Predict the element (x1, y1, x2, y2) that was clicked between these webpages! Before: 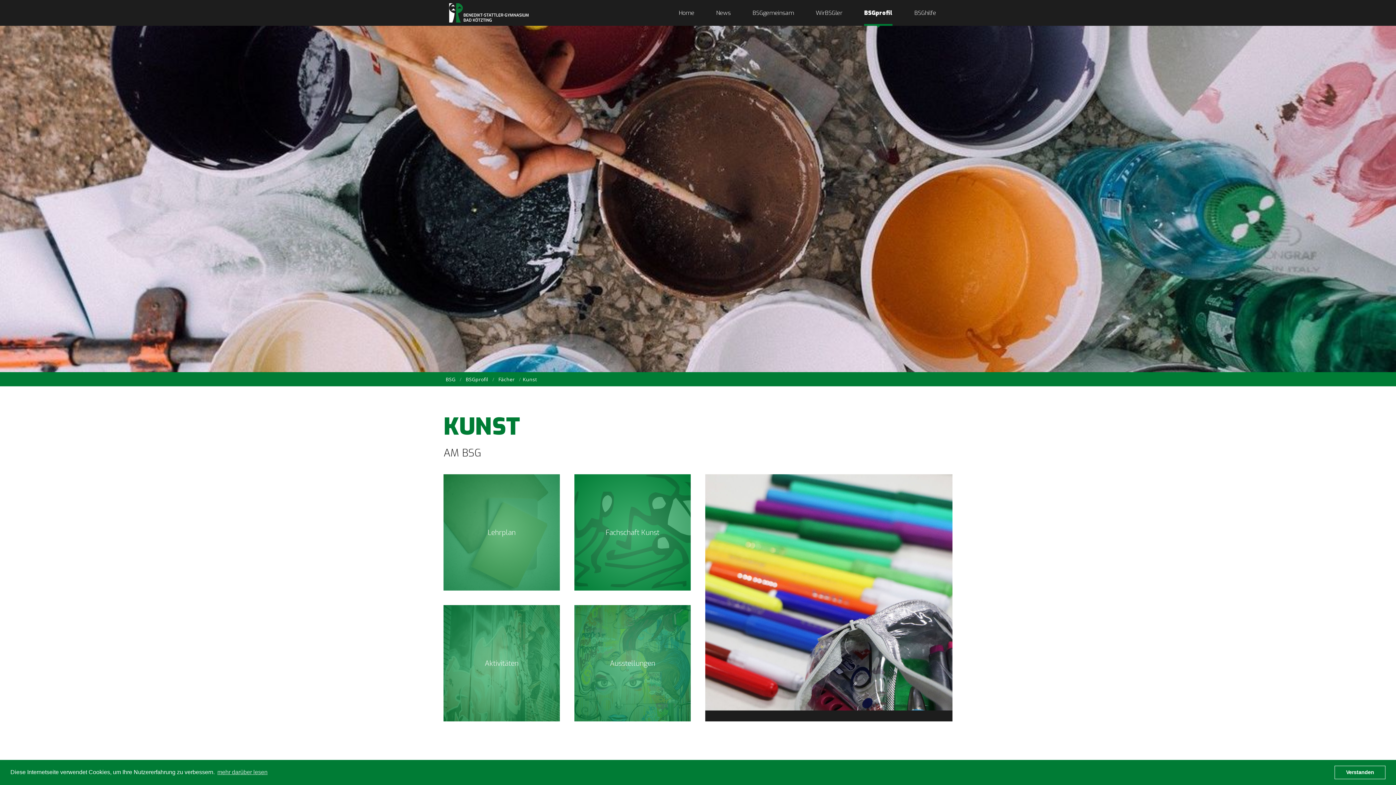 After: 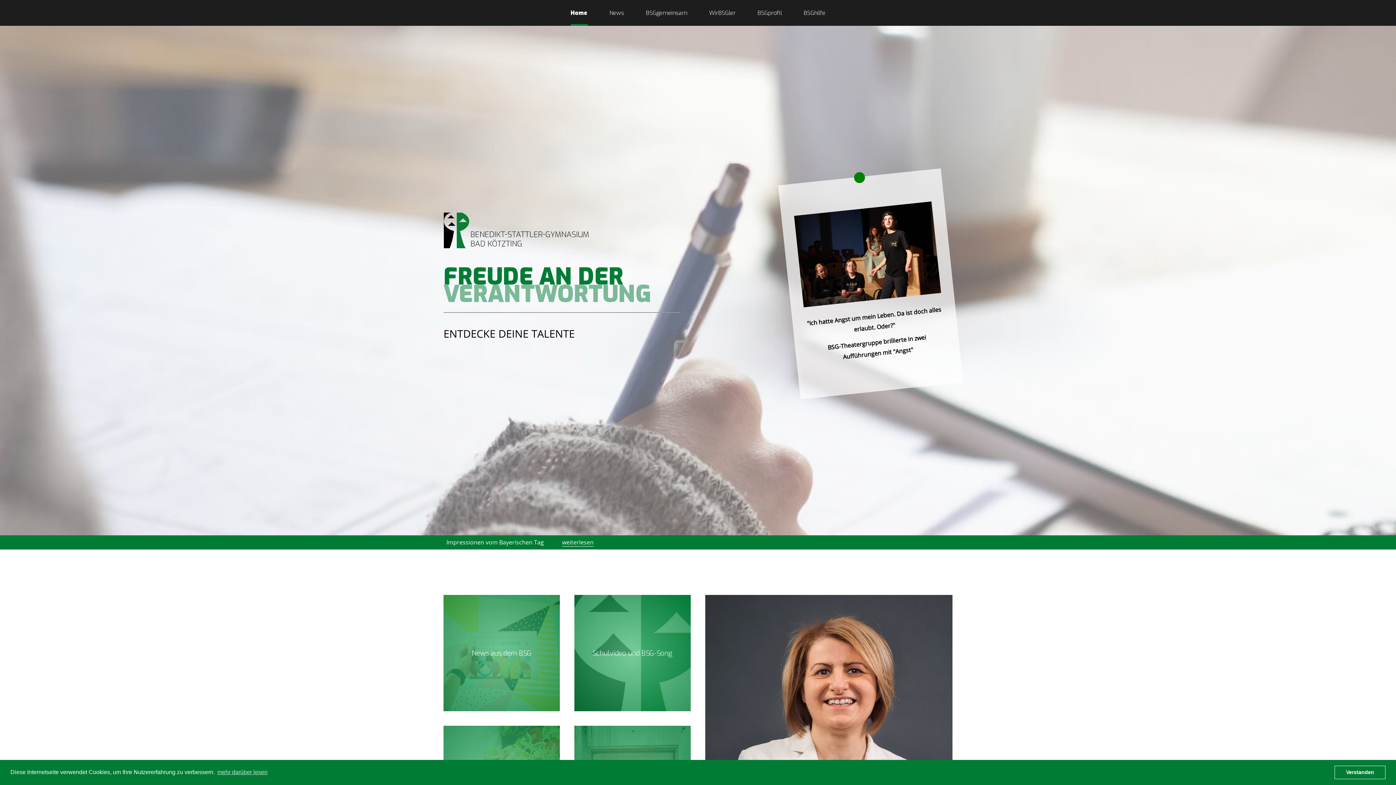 Action: bbox: (449, 3, 529, 22)